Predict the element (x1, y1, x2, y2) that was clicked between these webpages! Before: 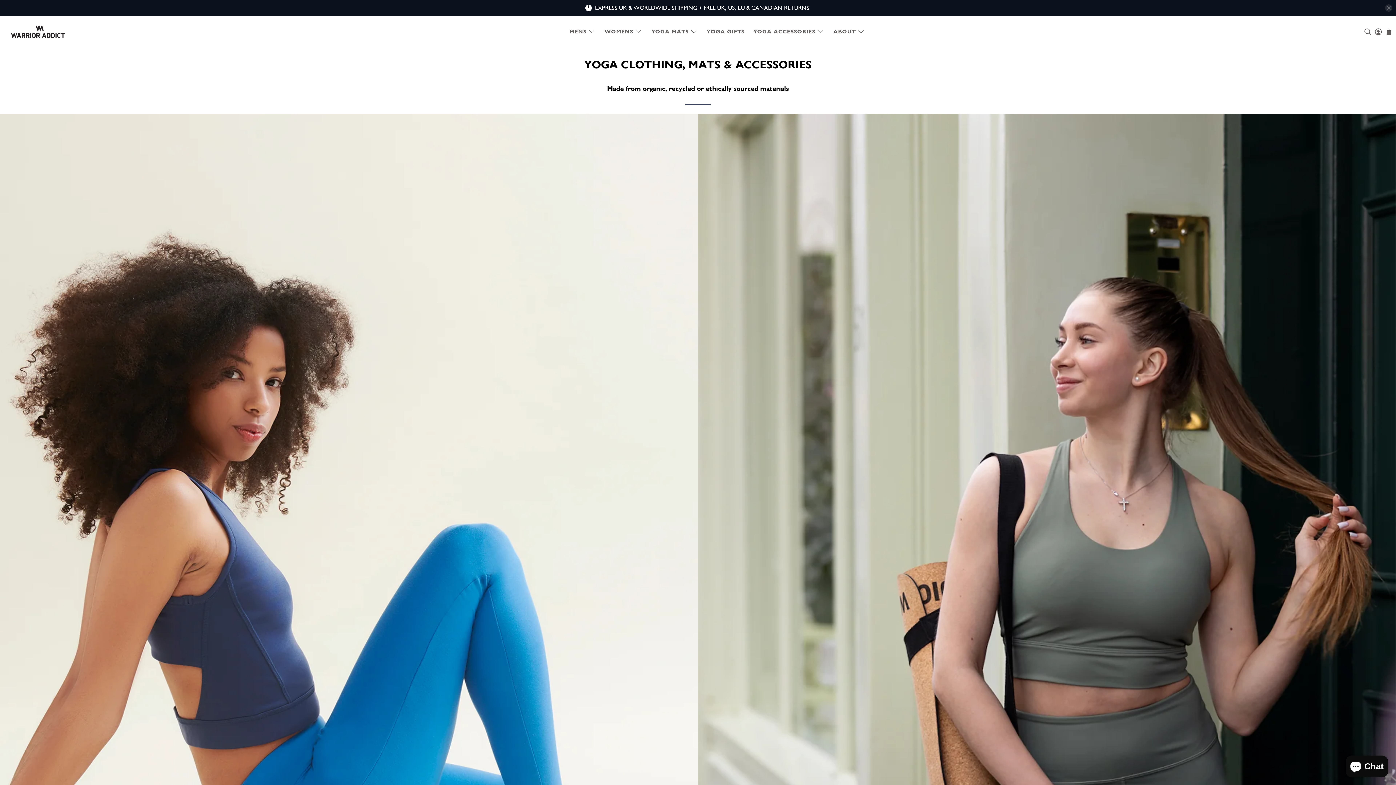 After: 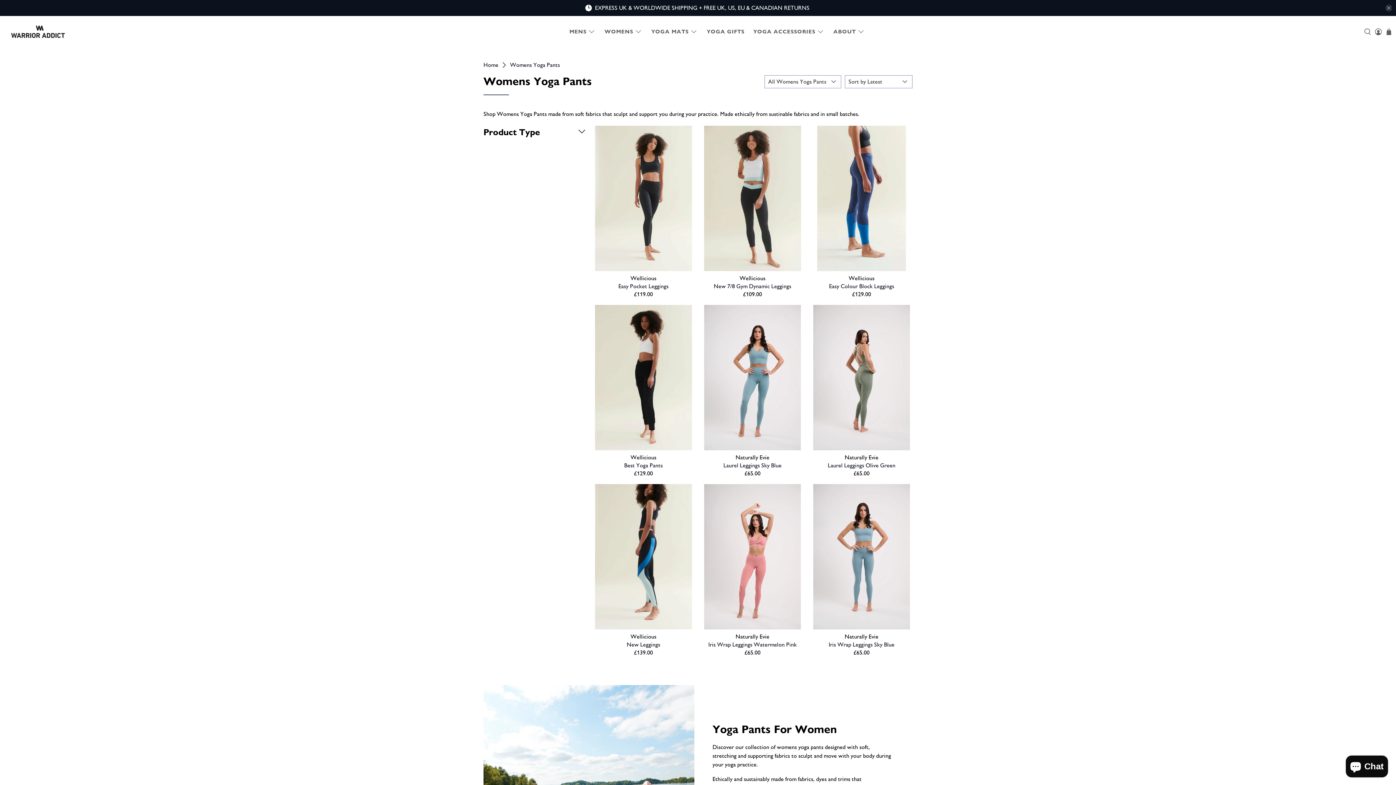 Action: bbox: (0, 113, 698, 1011)